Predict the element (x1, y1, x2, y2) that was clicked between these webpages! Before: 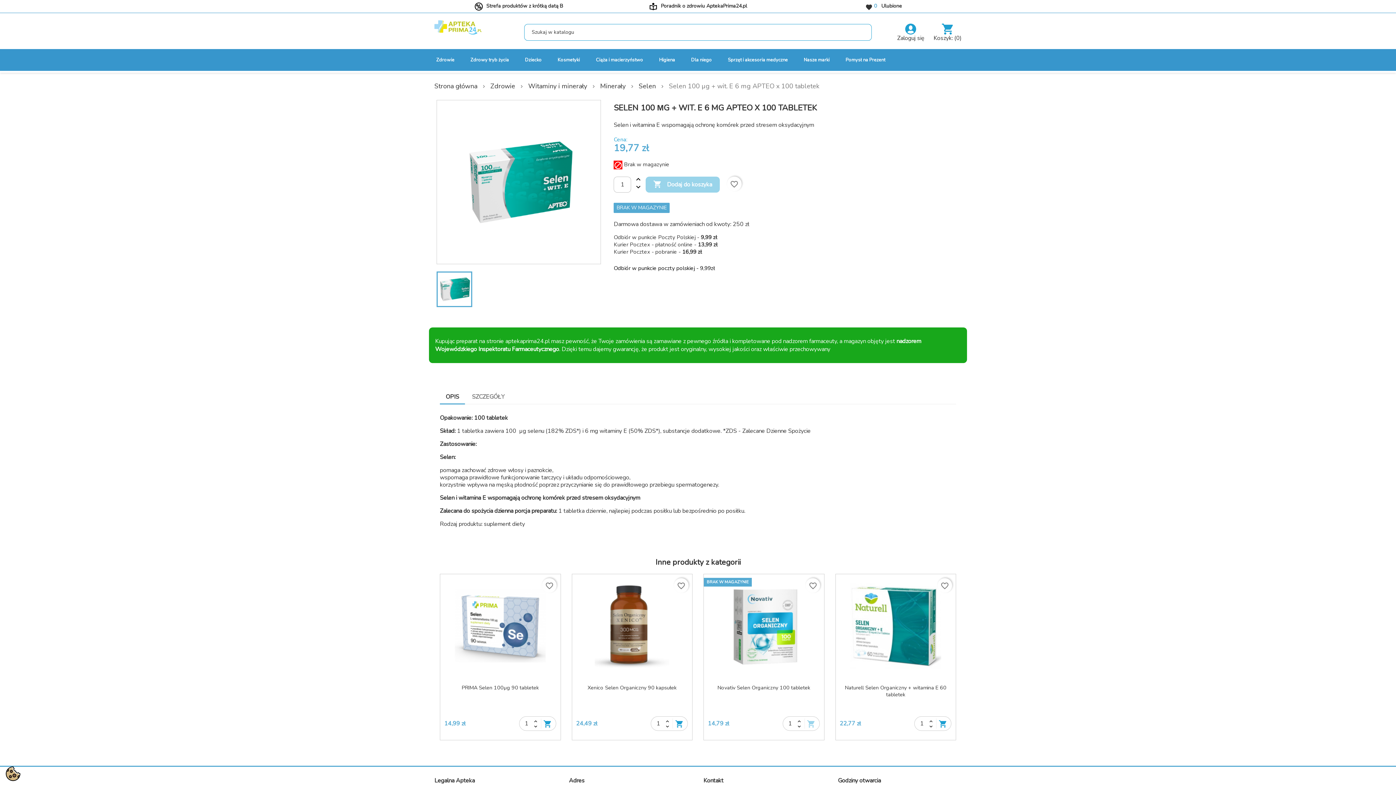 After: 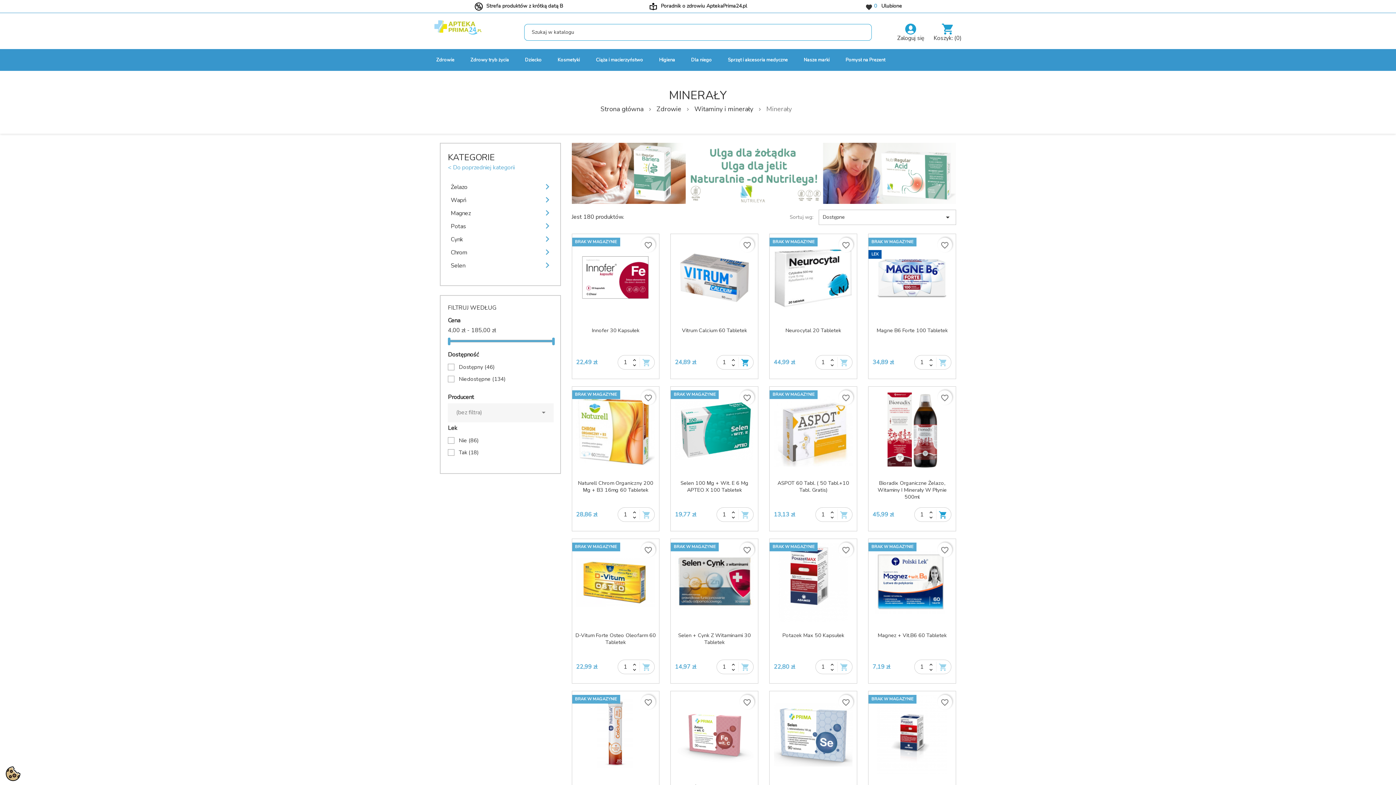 Action: label: Minerały bbox: (600, 81, 625, 90)